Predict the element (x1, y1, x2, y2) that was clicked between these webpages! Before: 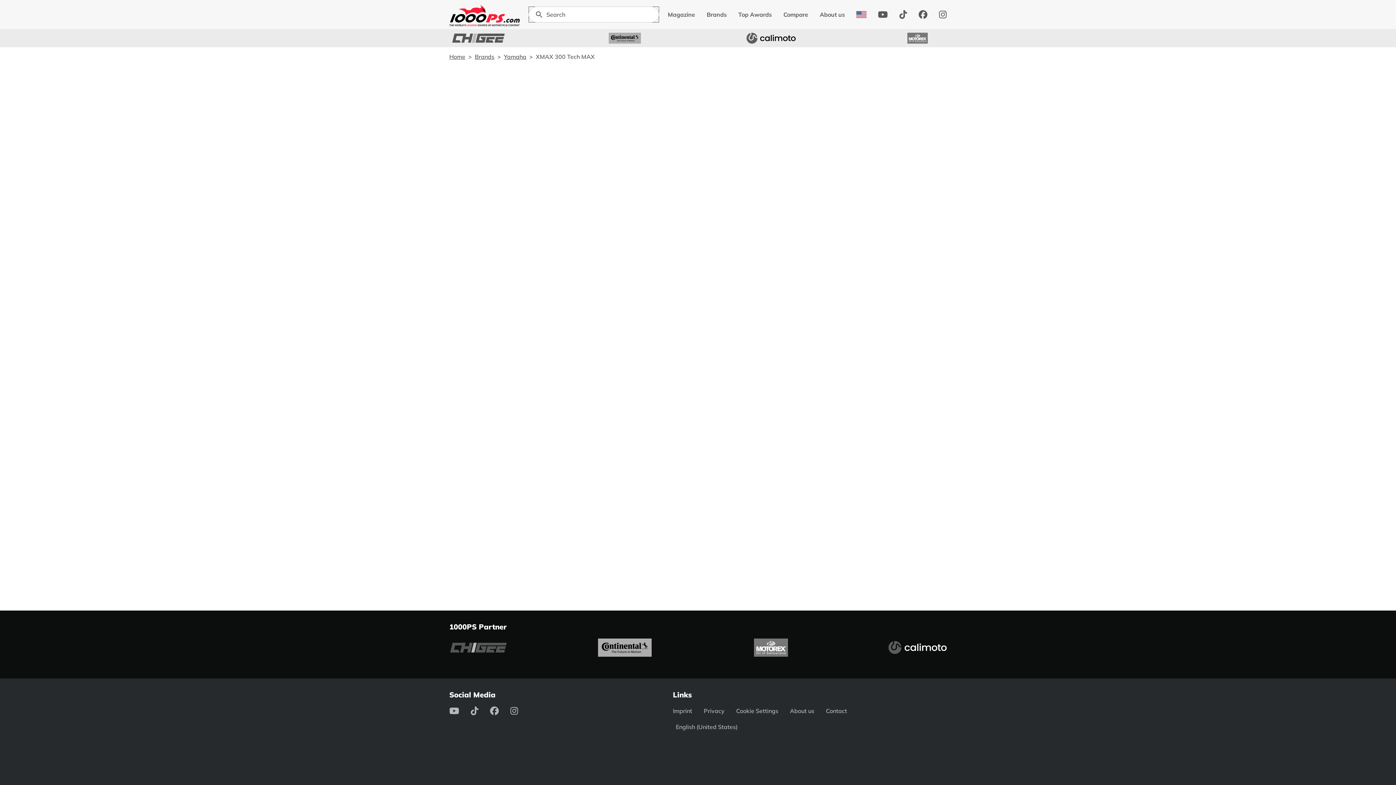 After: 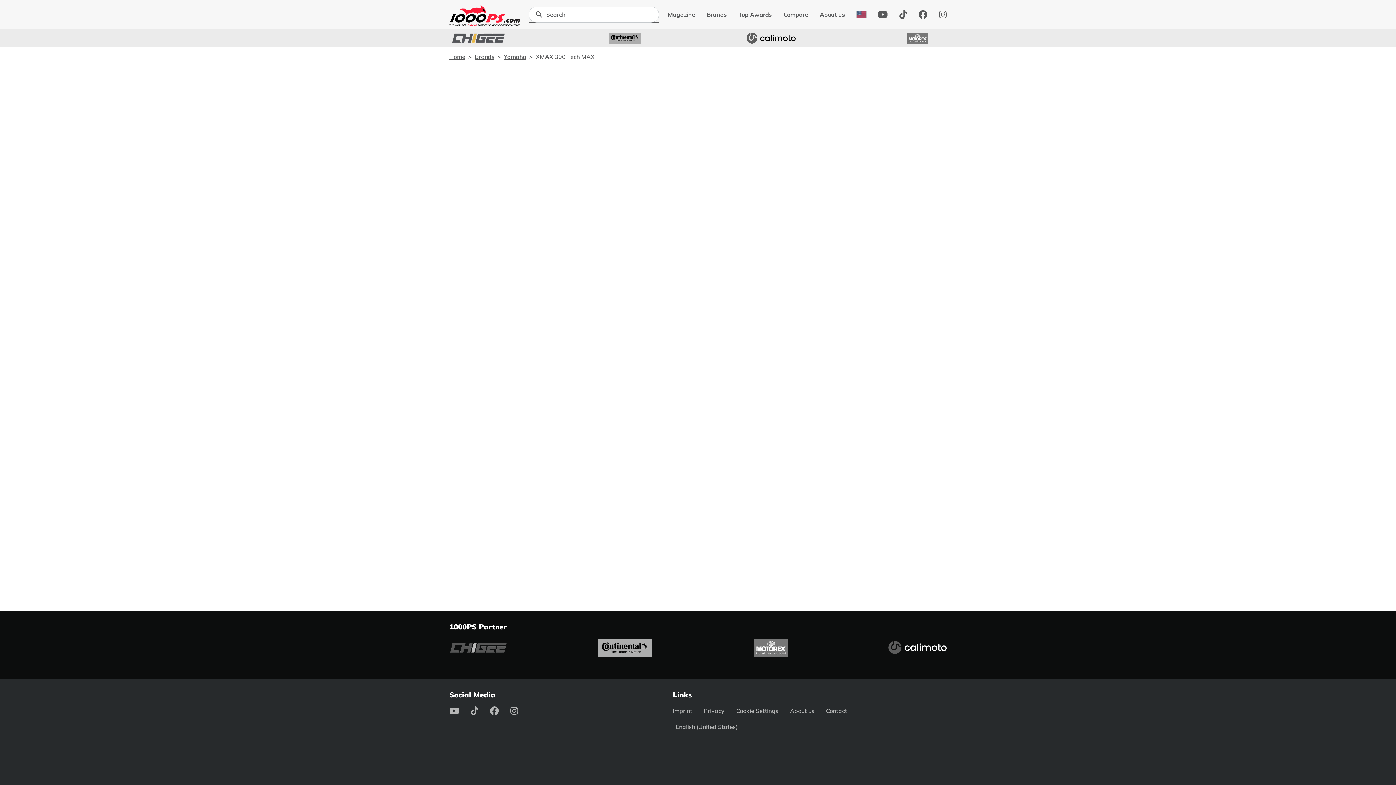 Action: bbox: (449, 32, 507, 43)